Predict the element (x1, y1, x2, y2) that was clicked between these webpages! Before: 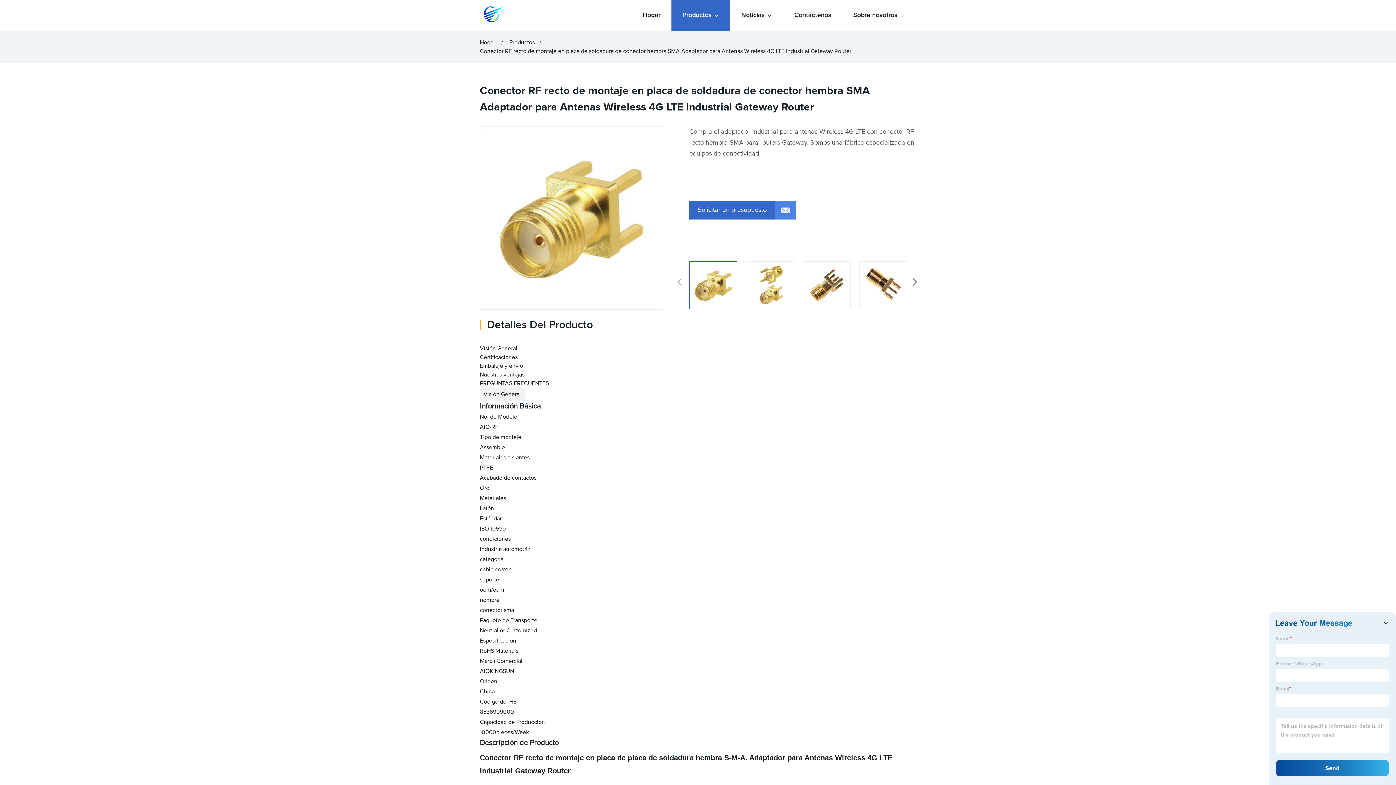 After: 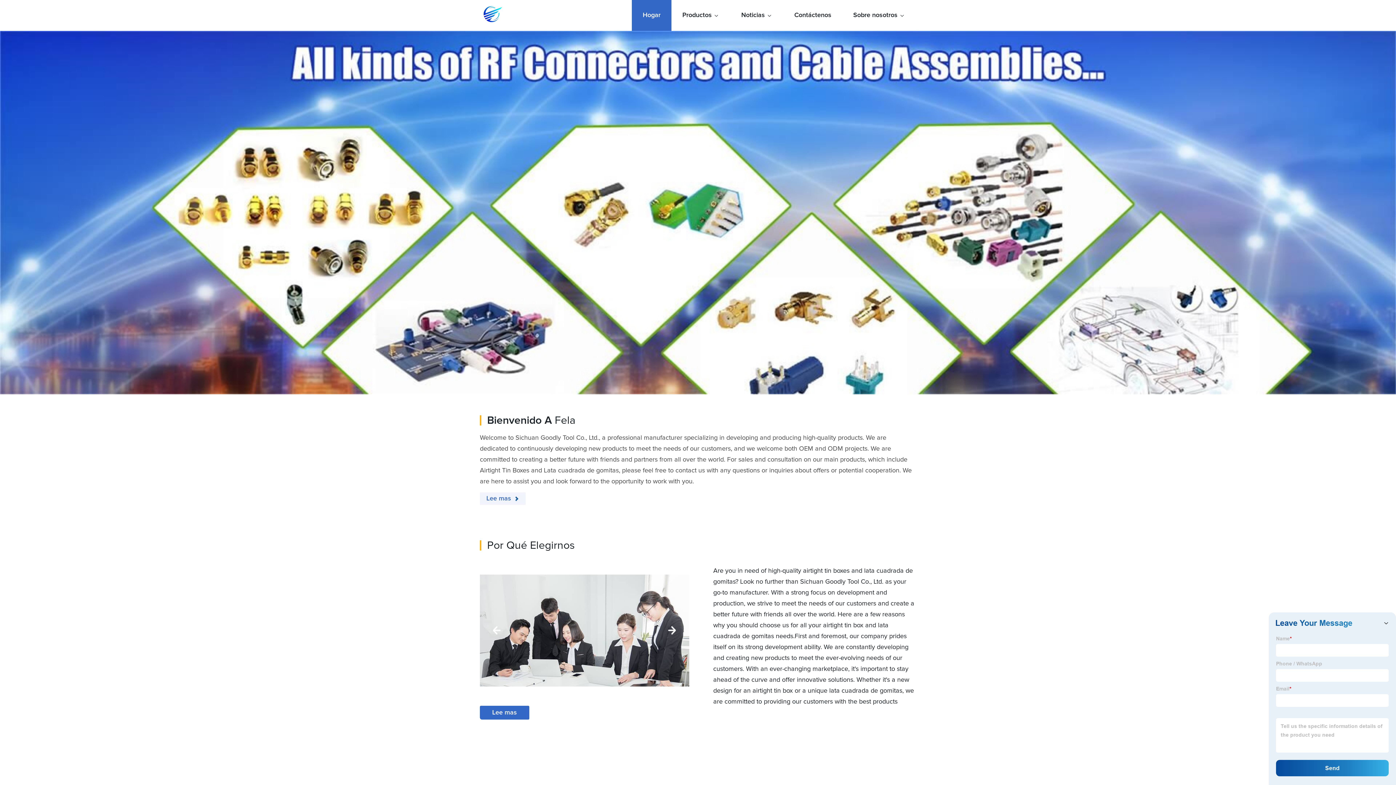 Action: label: Hogar  bbox: (480, 39, 496, 45)